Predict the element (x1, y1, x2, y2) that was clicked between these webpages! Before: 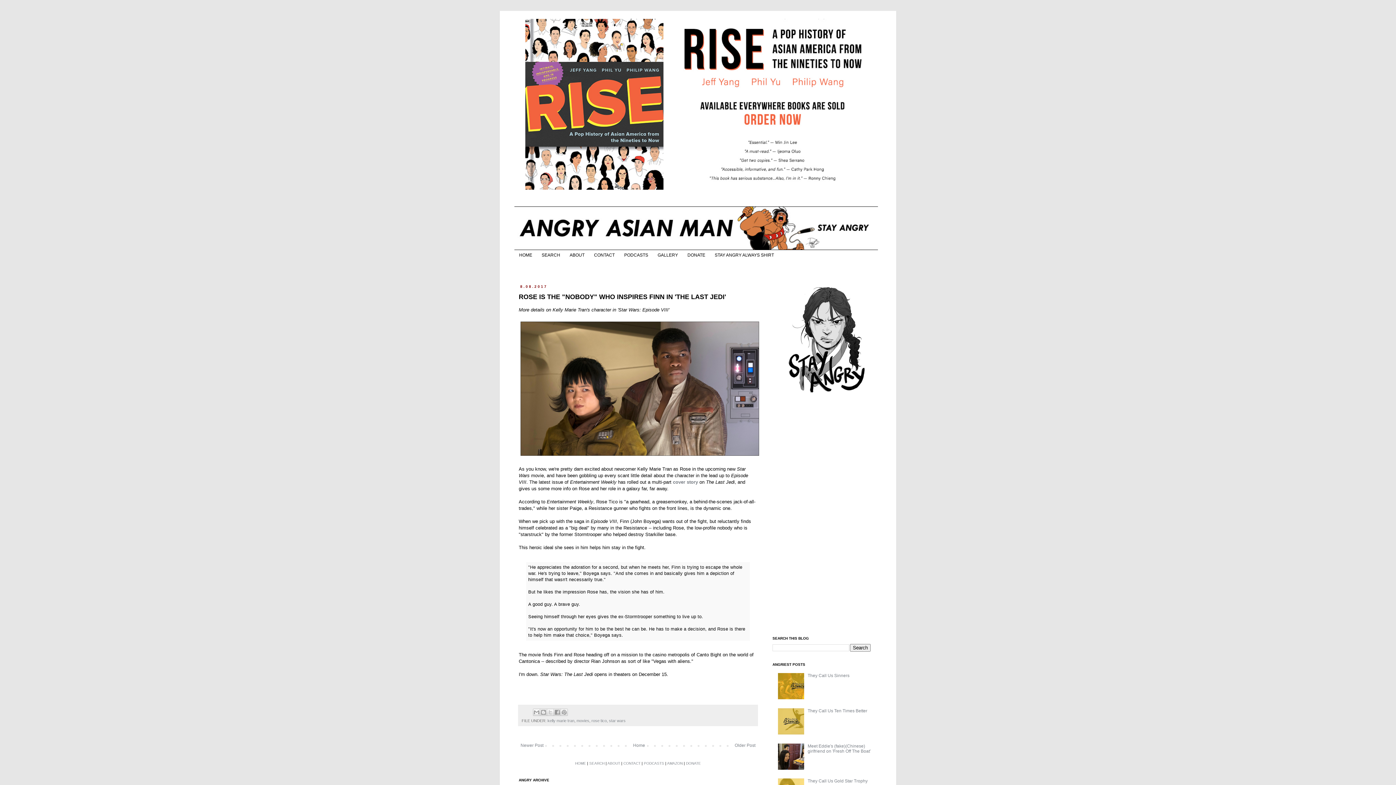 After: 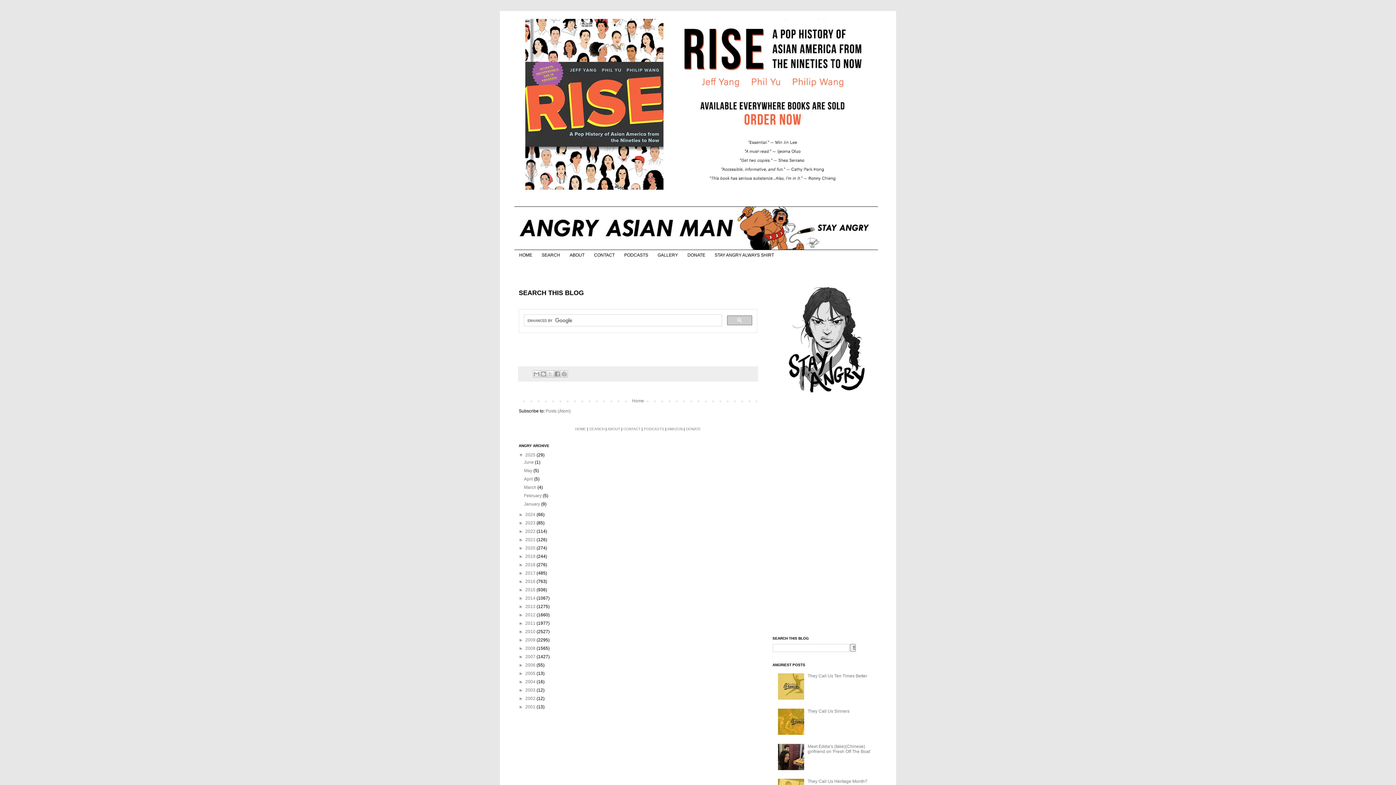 Action: bbox: (537, 250, 565, 260) label: SEARCH